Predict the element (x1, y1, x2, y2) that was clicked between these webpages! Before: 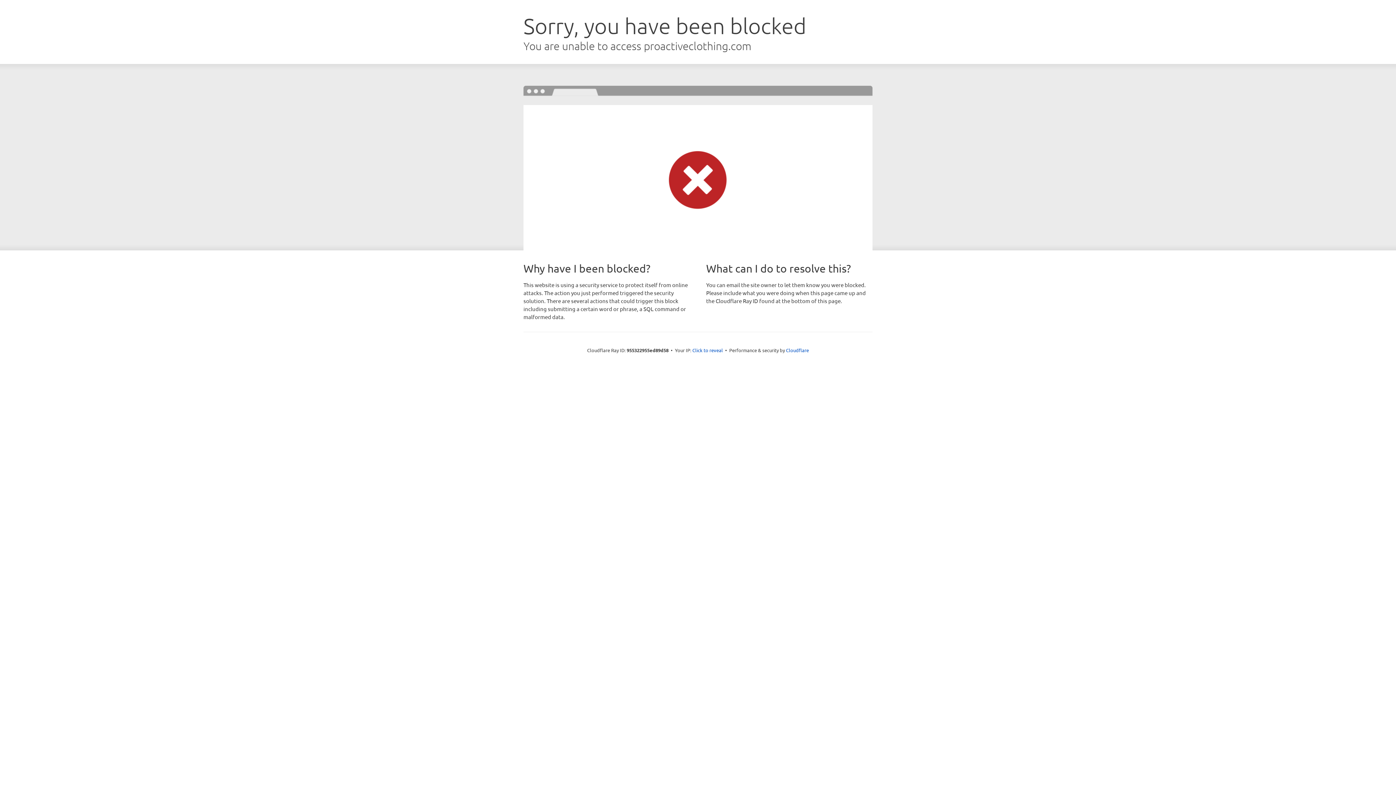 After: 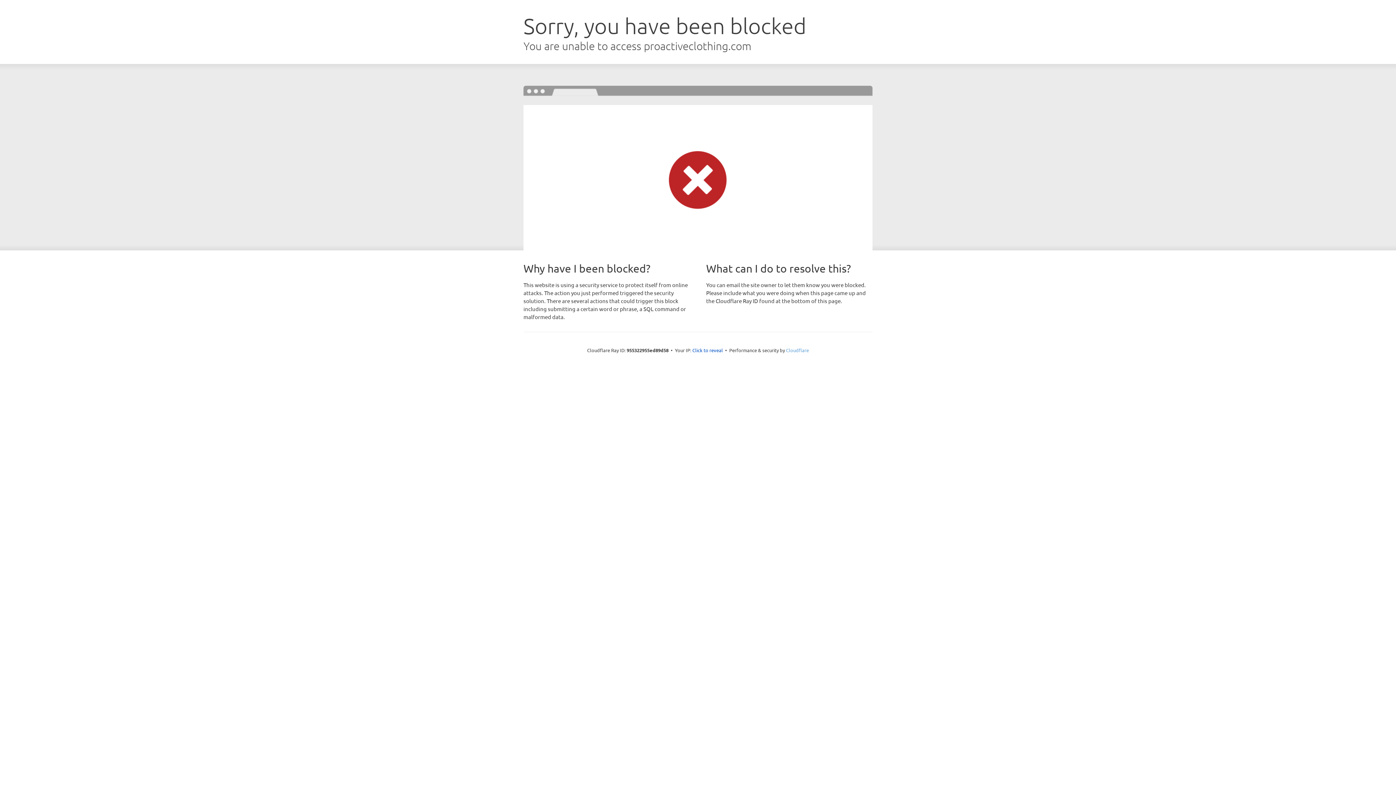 Action: bbox: (786, 347, 809, 353) label: Cloudflare